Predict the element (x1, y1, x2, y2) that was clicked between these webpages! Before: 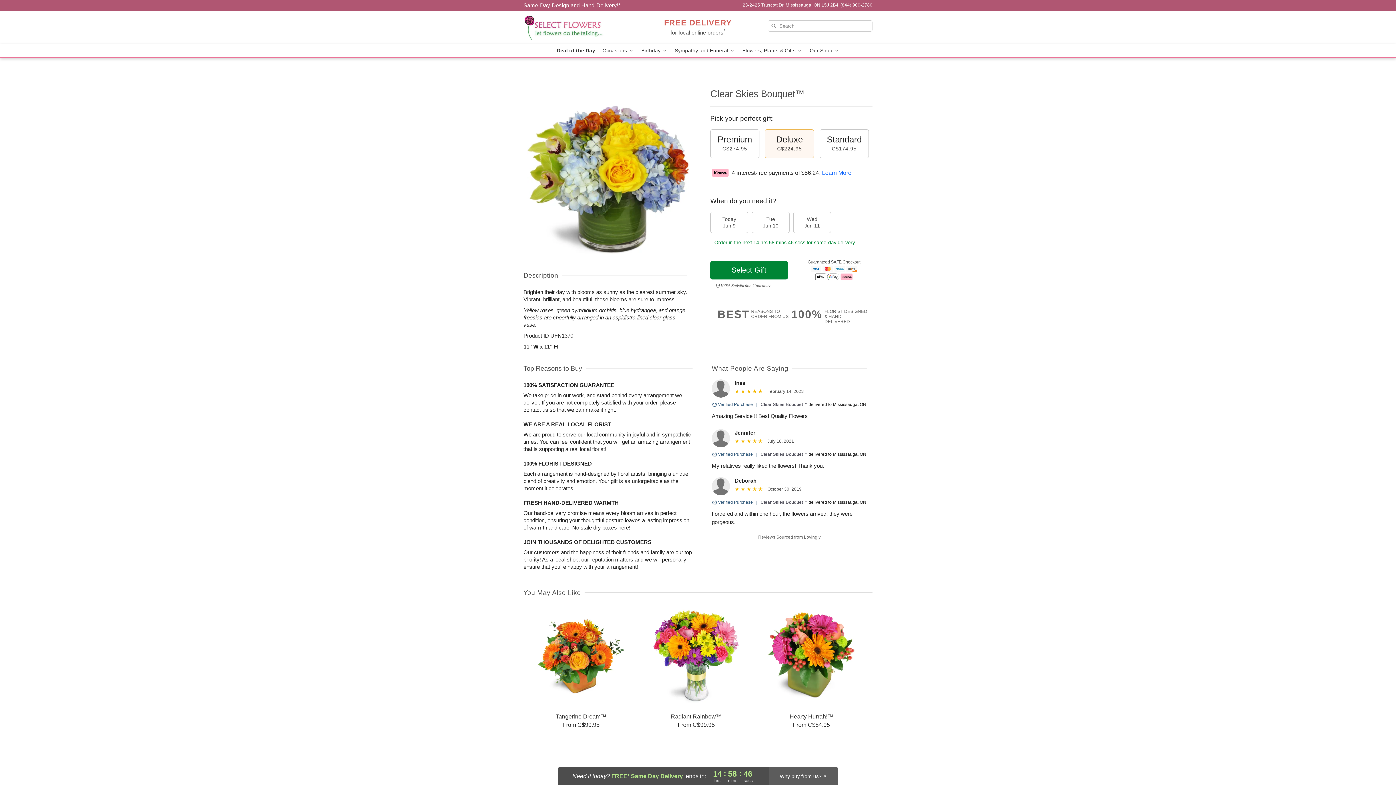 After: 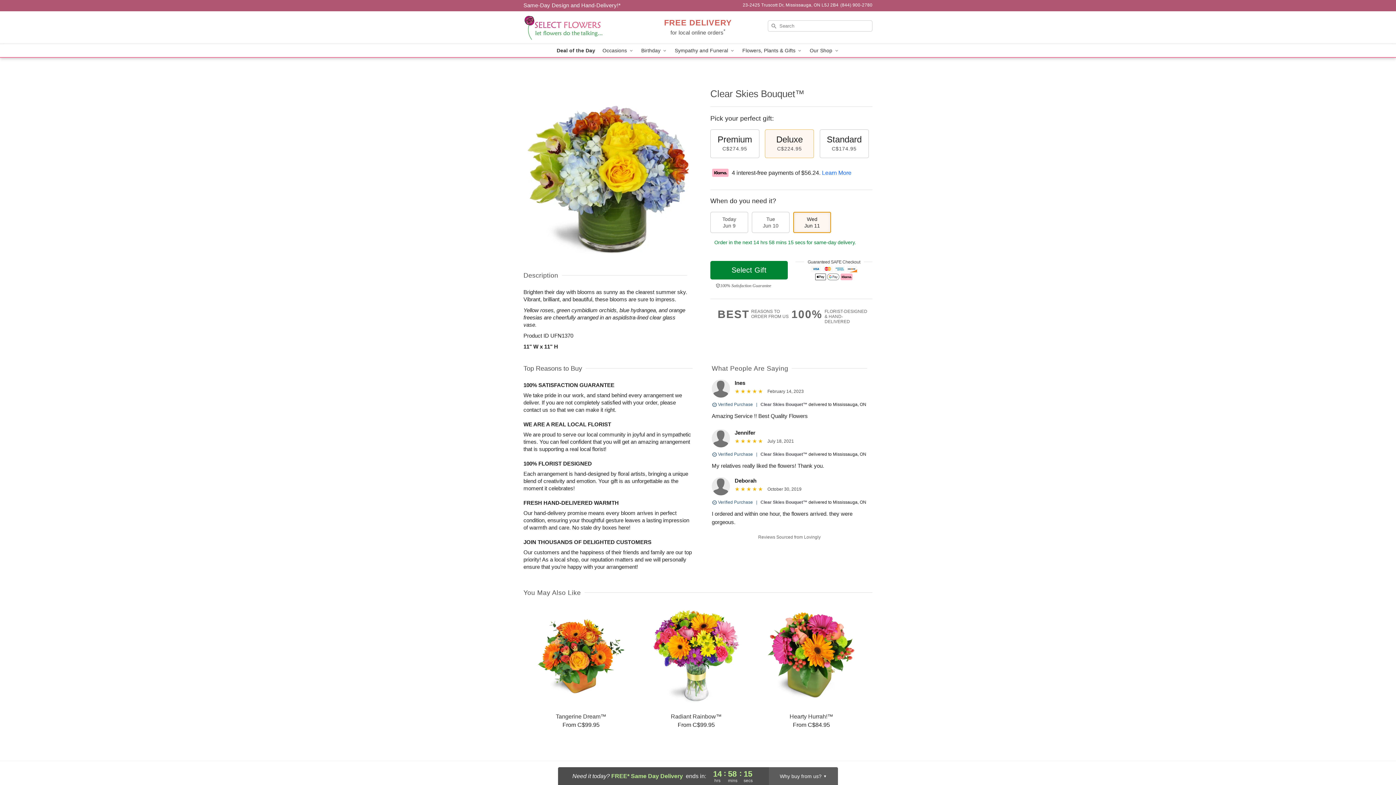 Action: bbox: (793, 212, 831, 233) label: Wed
Jun 11